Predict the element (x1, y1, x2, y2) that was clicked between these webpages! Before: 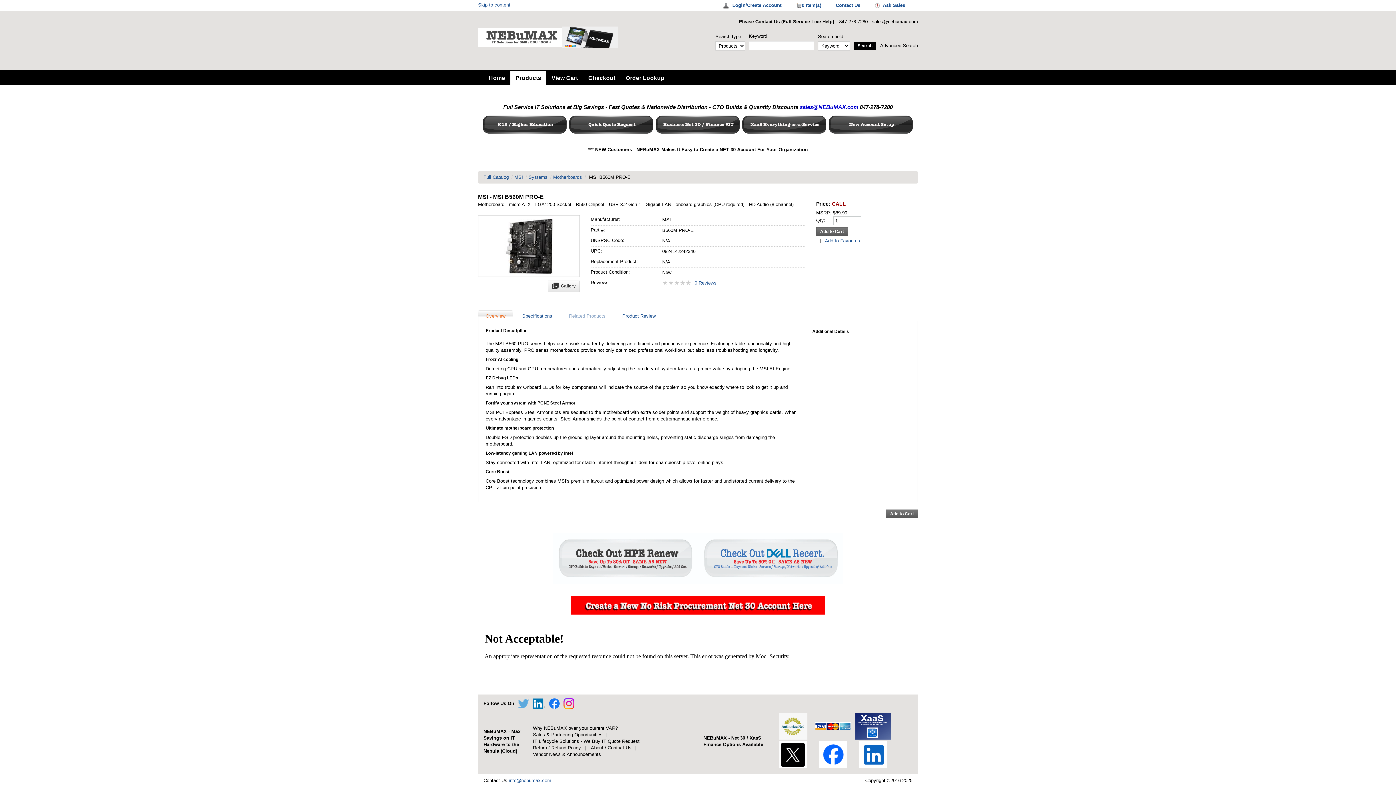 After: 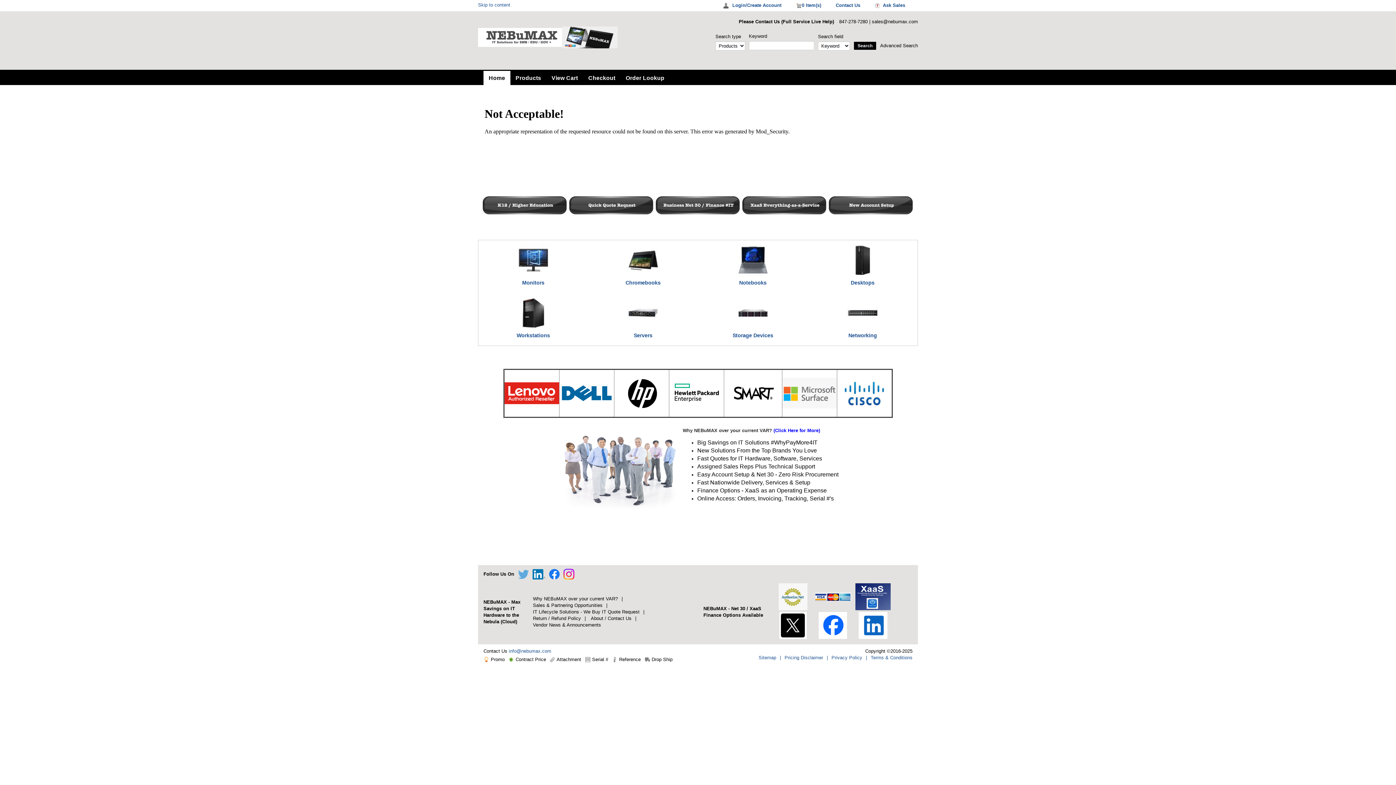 Action: label: Home bbox: (483, 70, 510, 84)